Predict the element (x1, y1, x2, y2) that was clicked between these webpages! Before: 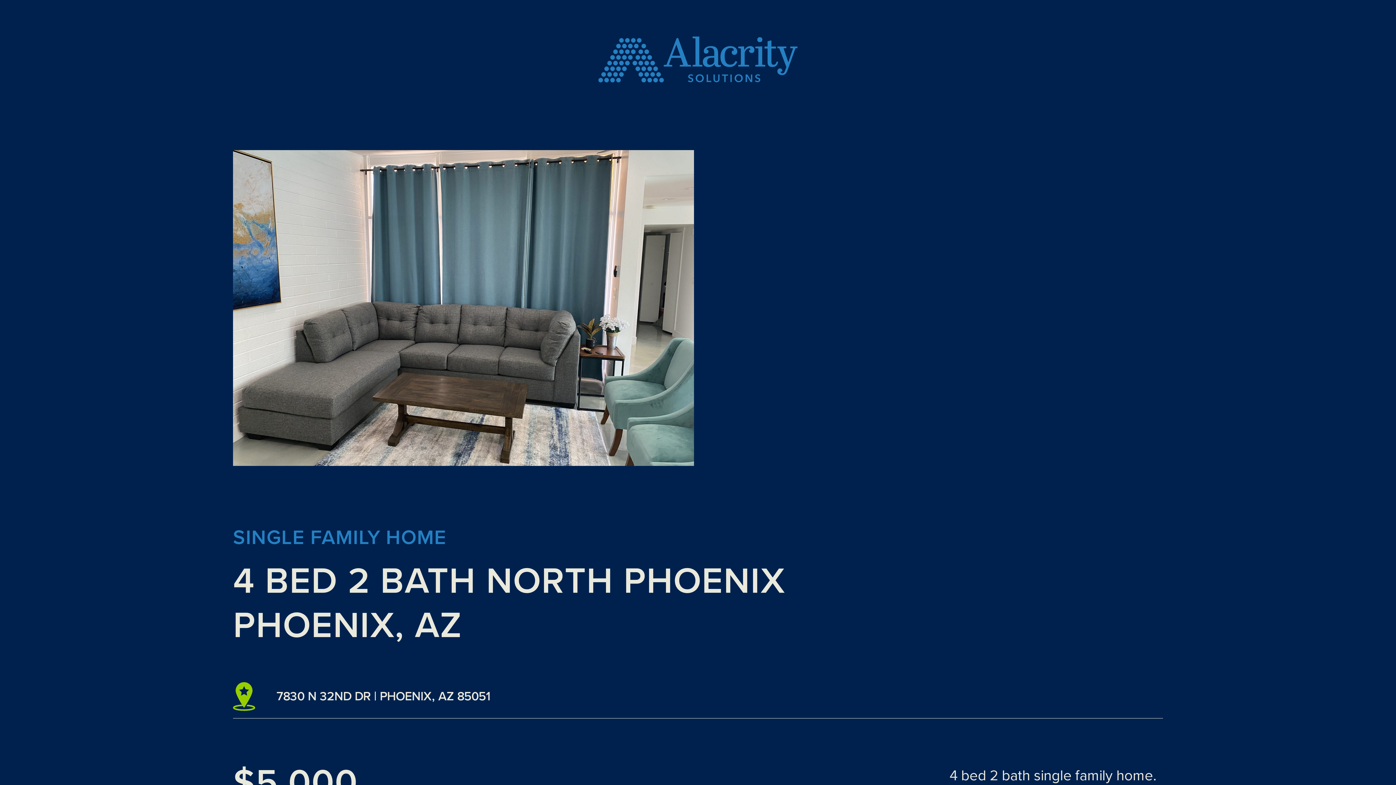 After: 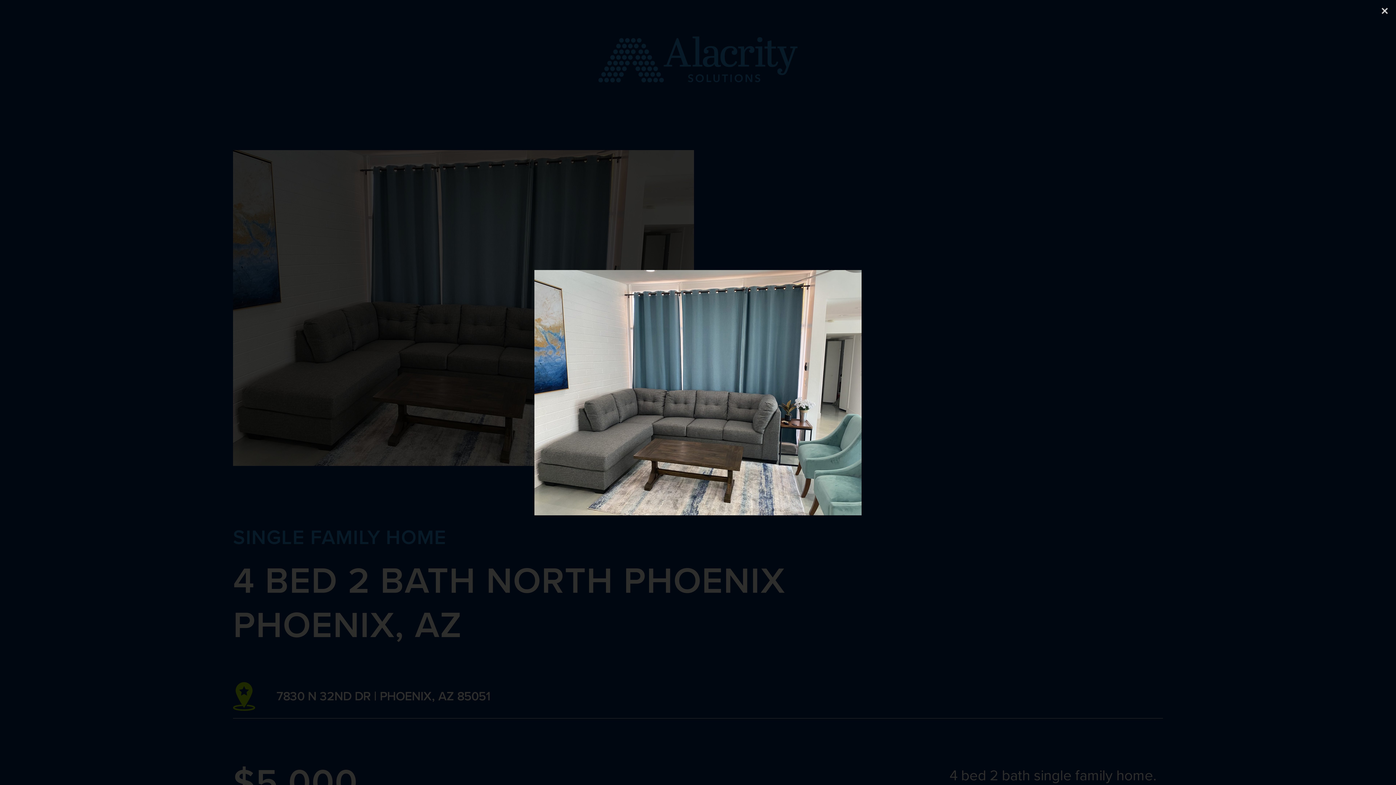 Action: bbox: (233, 150, 694, 466)